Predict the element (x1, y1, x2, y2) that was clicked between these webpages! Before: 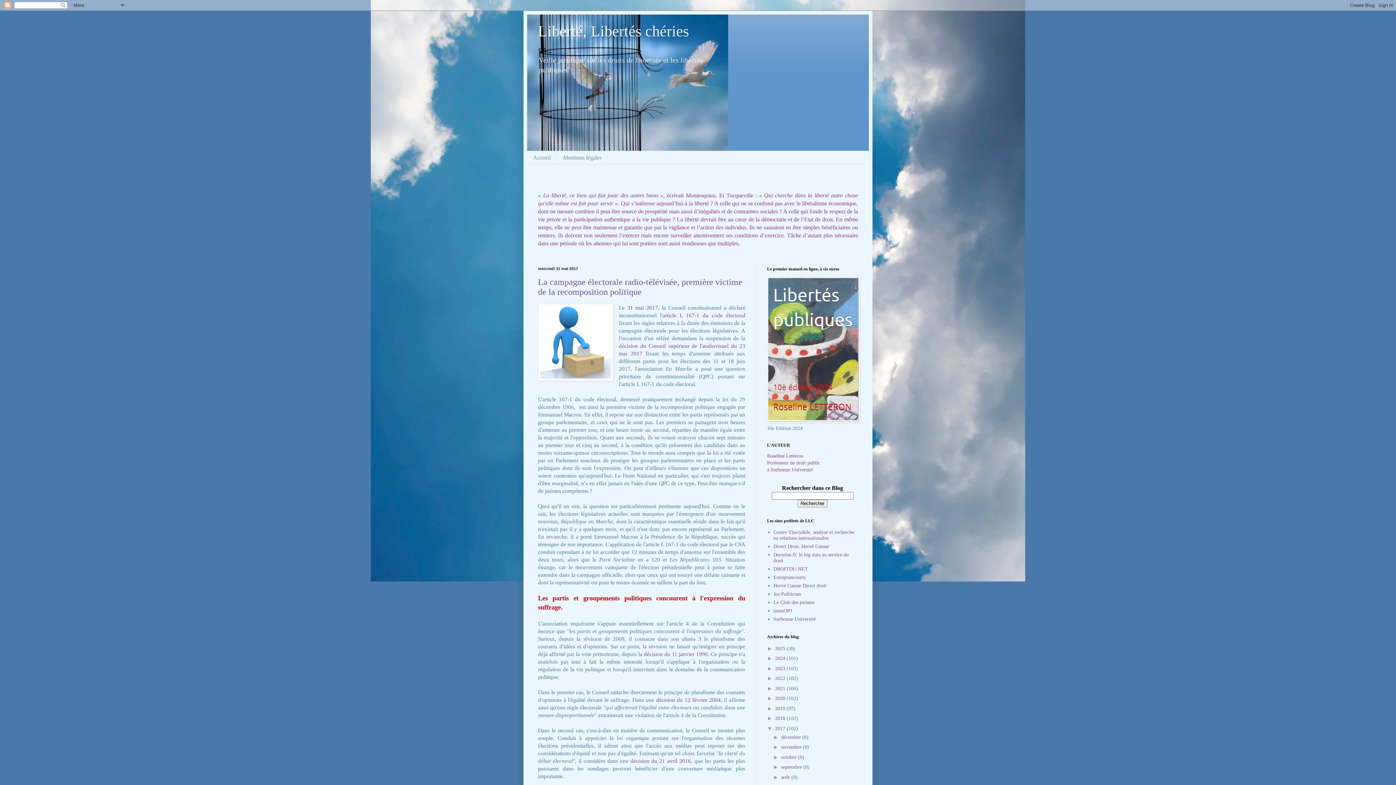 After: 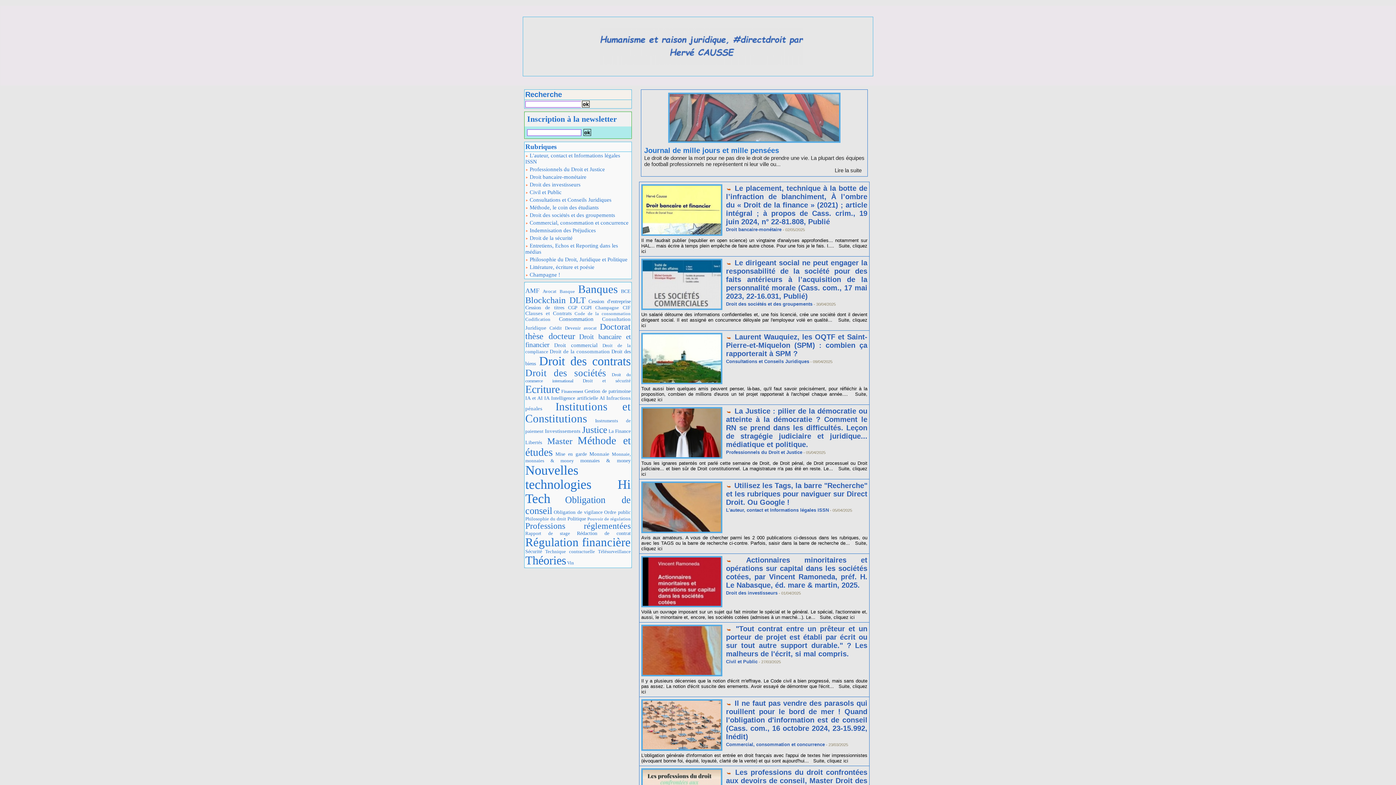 Action: bbox: (773, 543, 829, 549) label: Direct Droit, Hervé Causse